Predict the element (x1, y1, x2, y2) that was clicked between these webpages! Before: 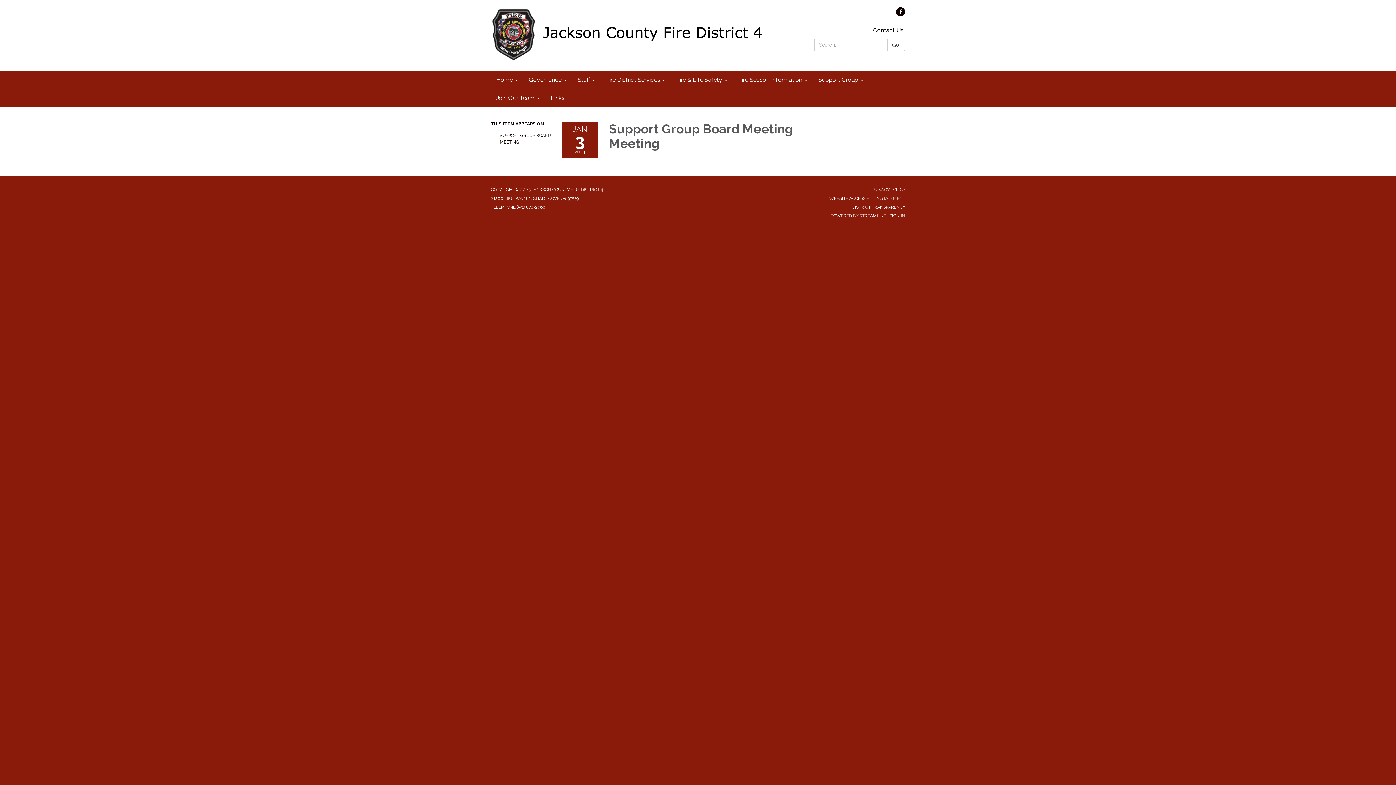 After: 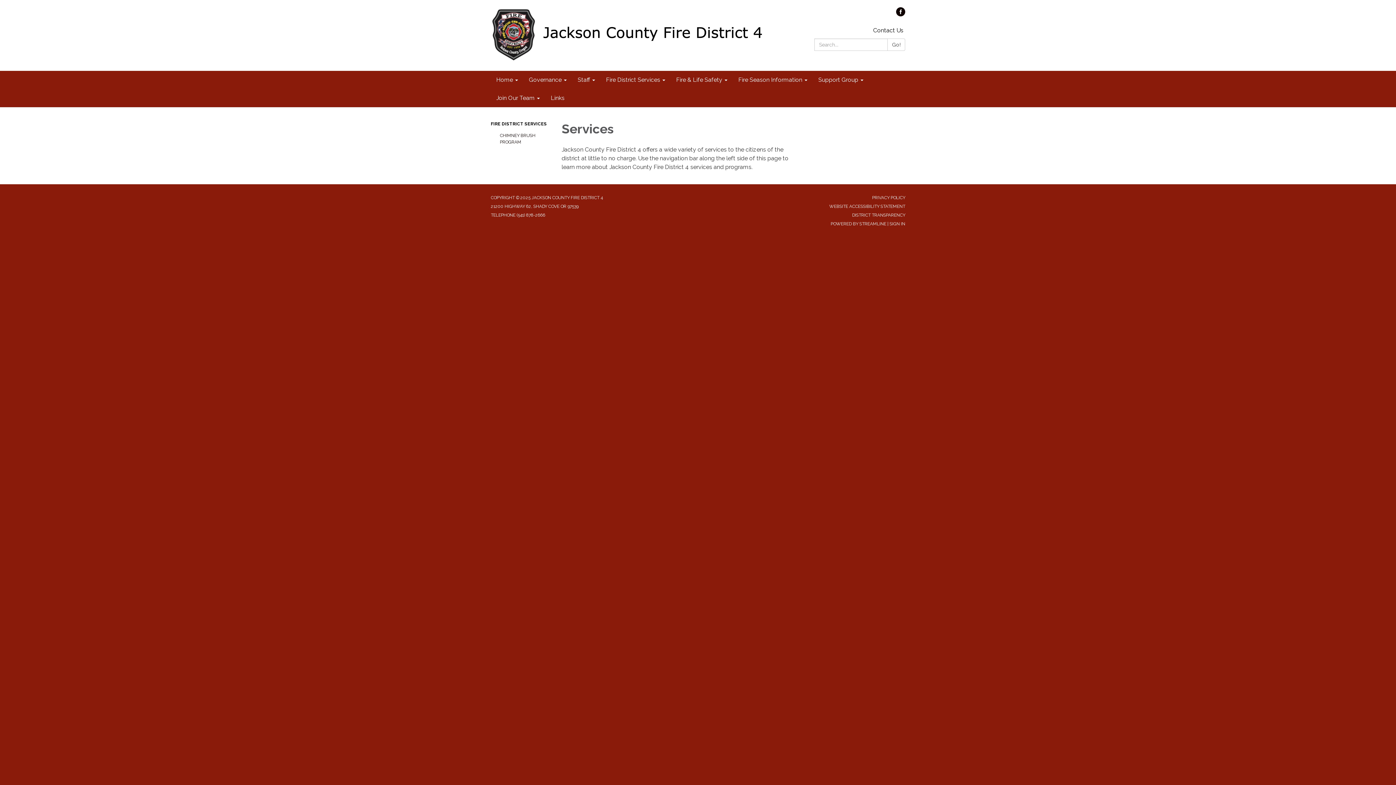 Action: label: Fire District Services bbox: (600, 70, 670, 89)